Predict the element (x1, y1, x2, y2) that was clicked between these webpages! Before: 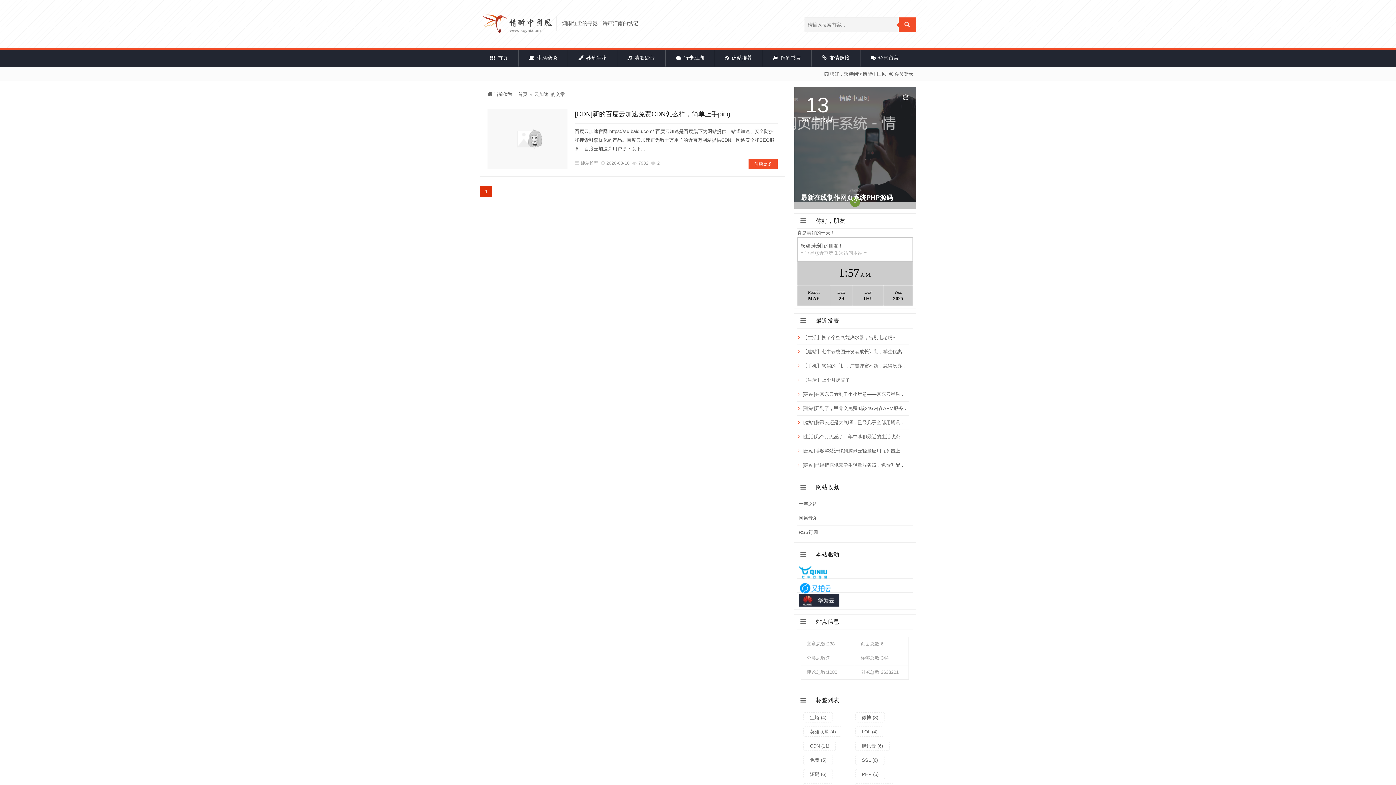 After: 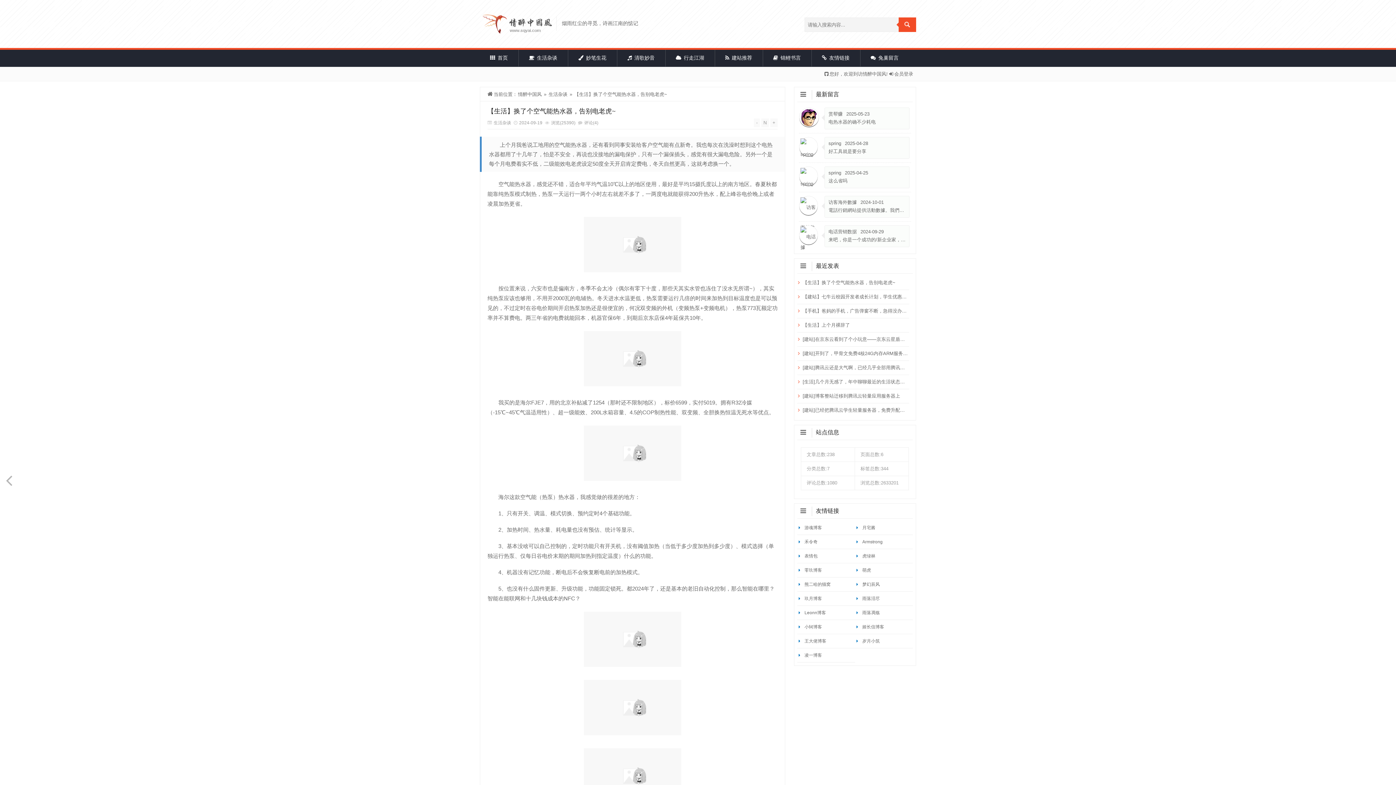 Action: bbox: (802, 332, 908, 343) label: 【生活】换了个空气能热水器，告别电老虎~